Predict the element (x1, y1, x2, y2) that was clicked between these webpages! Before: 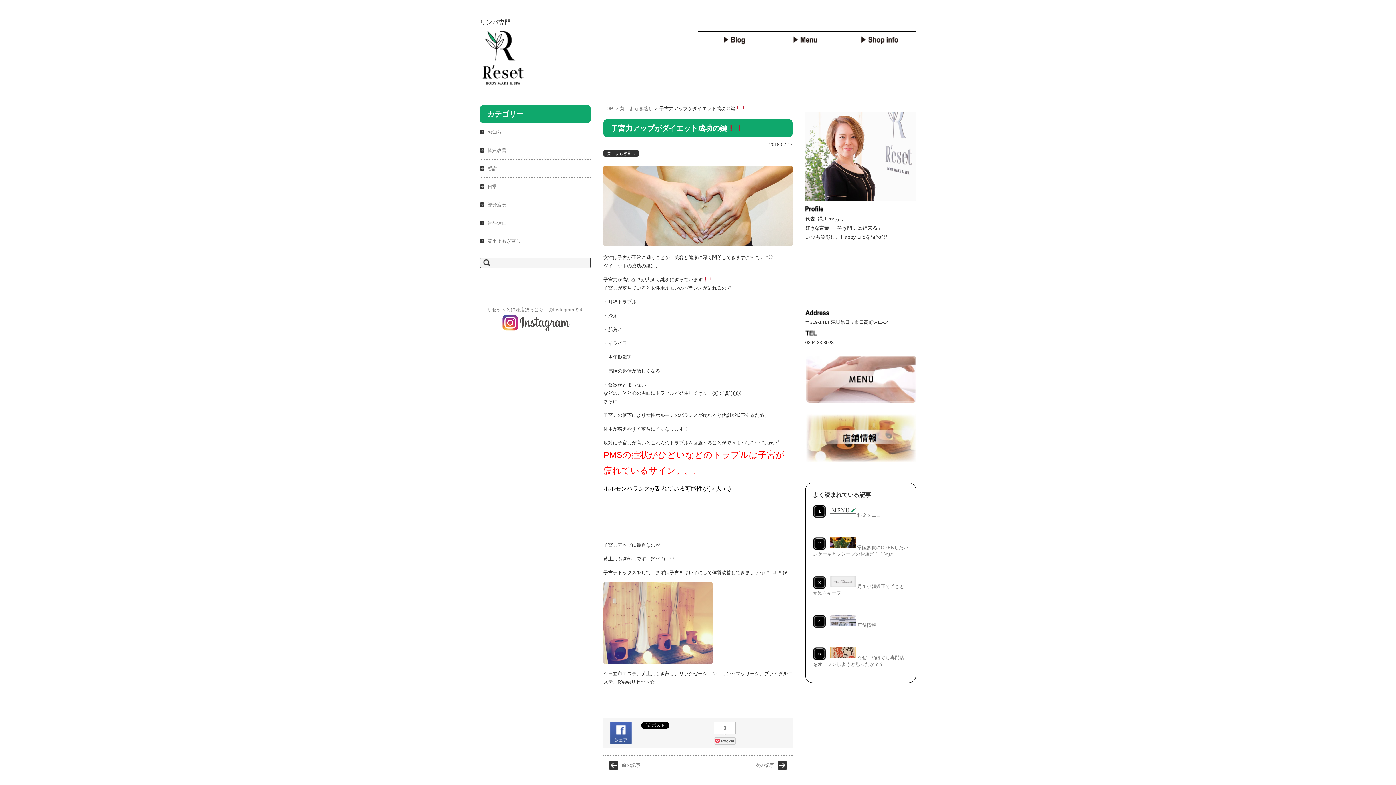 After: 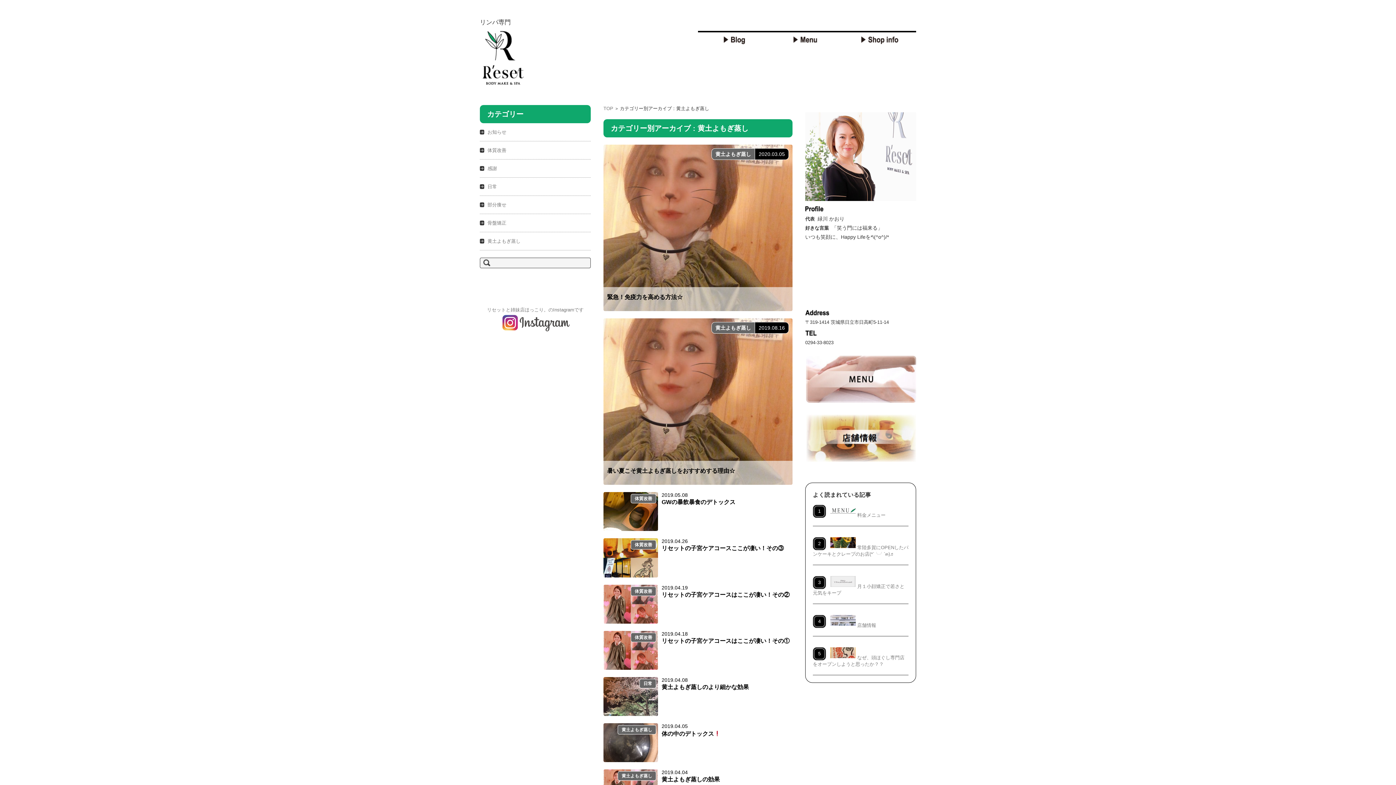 Action: label: 黄土よもぎ蒸し bbox: (620, 105, 653, 111)